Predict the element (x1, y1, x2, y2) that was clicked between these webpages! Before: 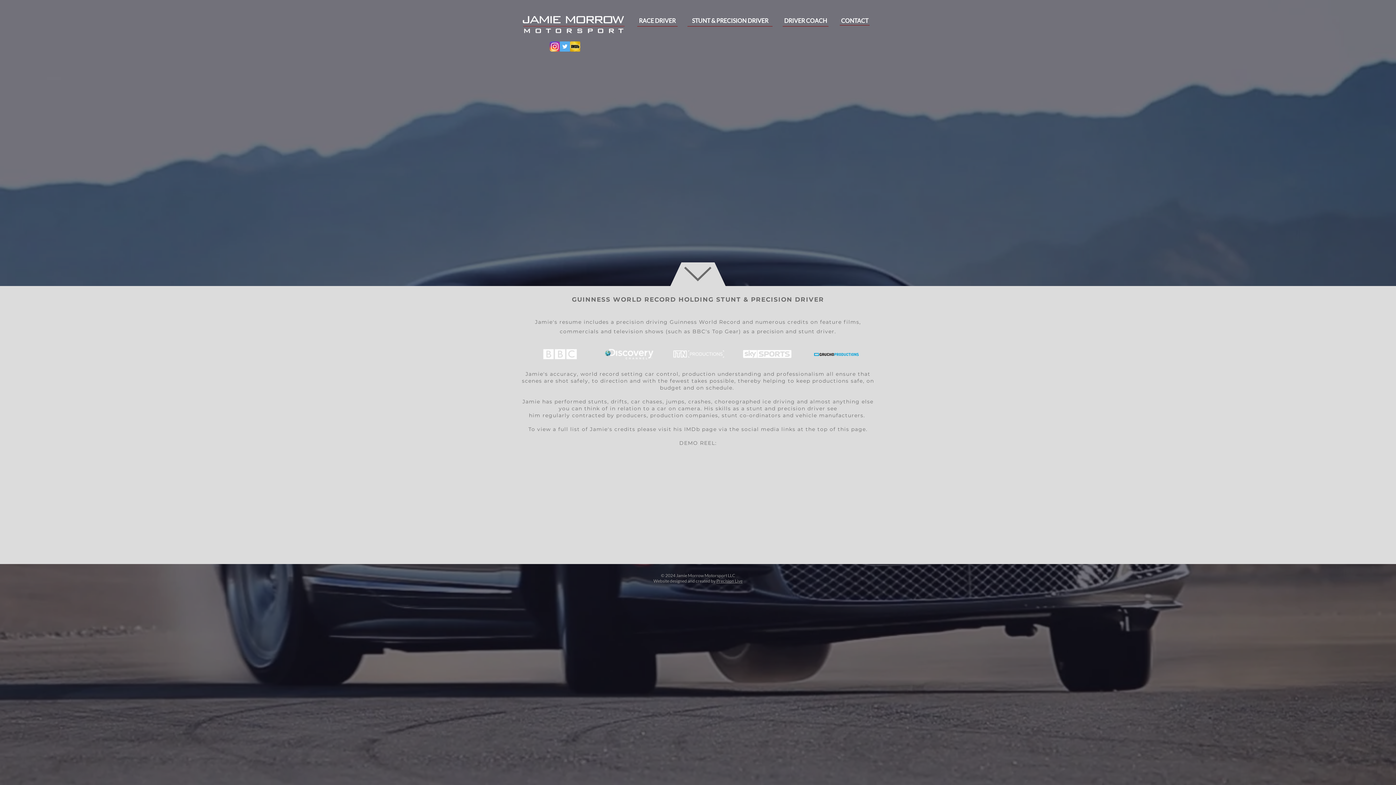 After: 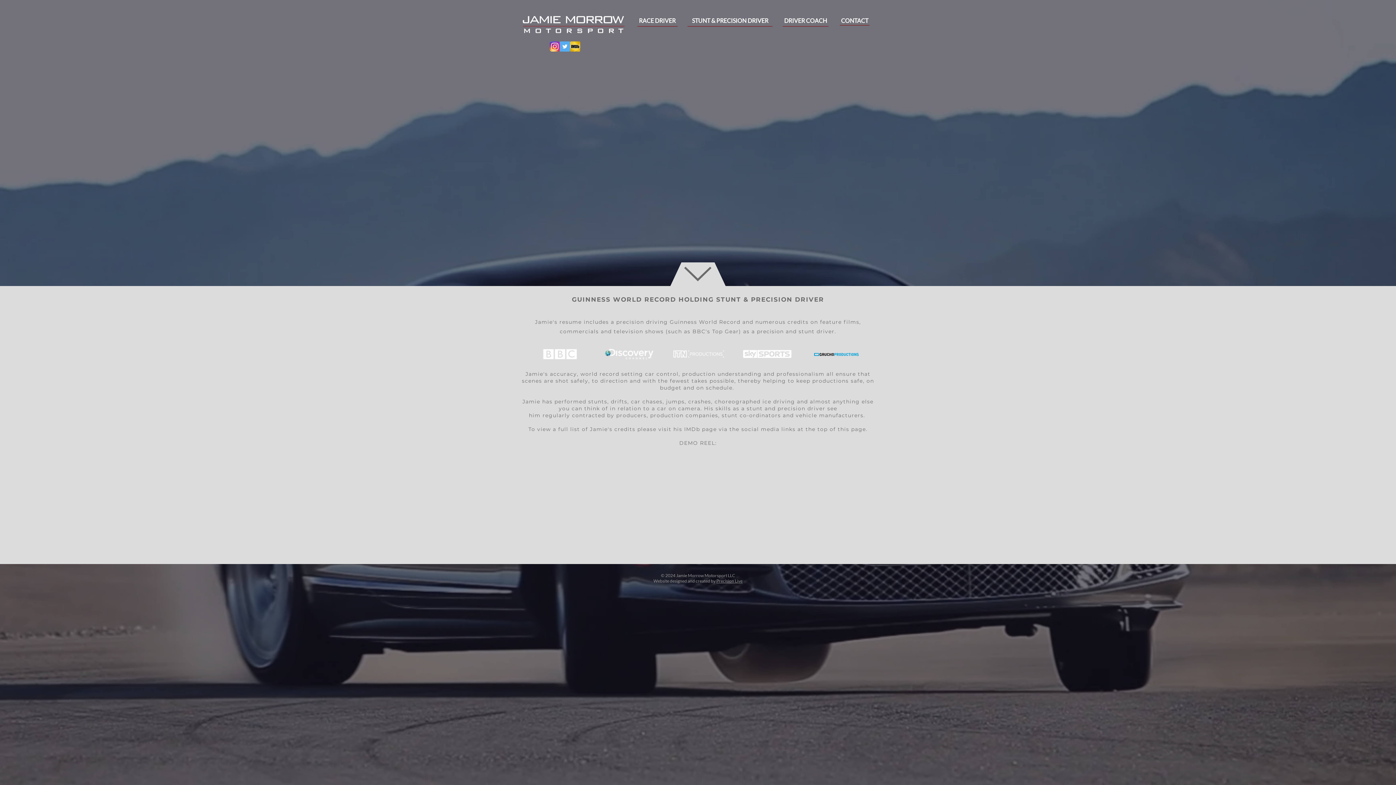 Action: label: imdb 3 bbox: (570, 41, 580, 51)